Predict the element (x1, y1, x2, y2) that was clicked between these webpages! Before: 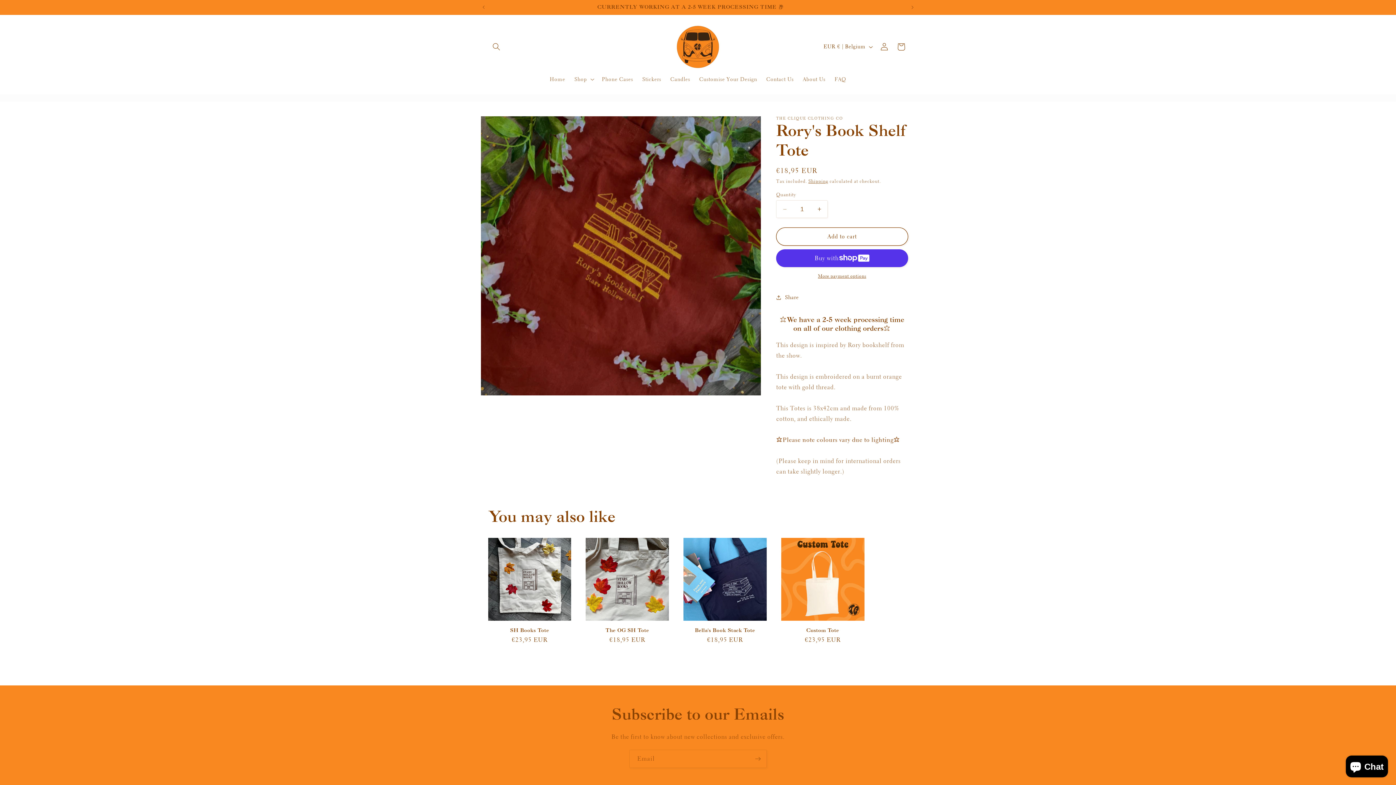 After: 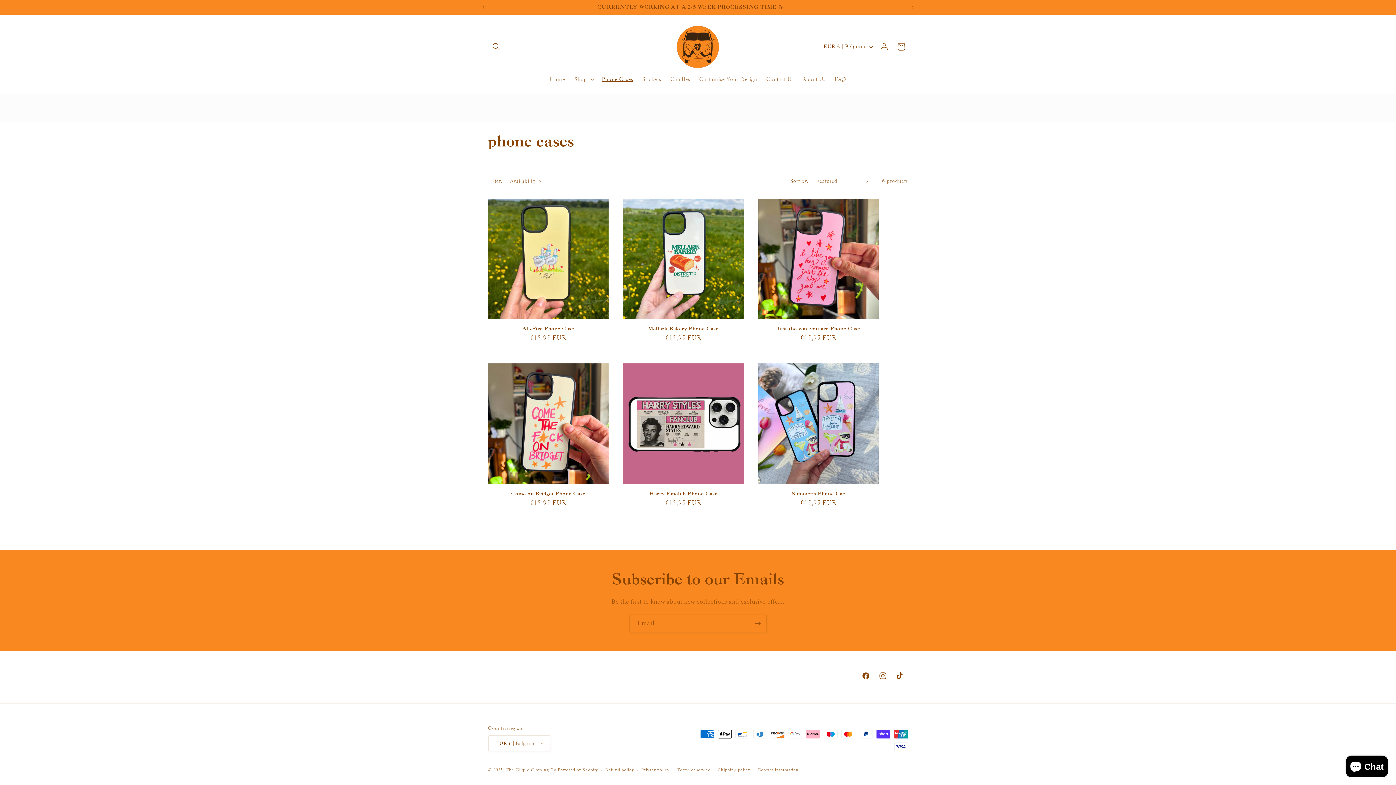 Action: label: Phone Cases bbox: (597, 71, 637, 87)